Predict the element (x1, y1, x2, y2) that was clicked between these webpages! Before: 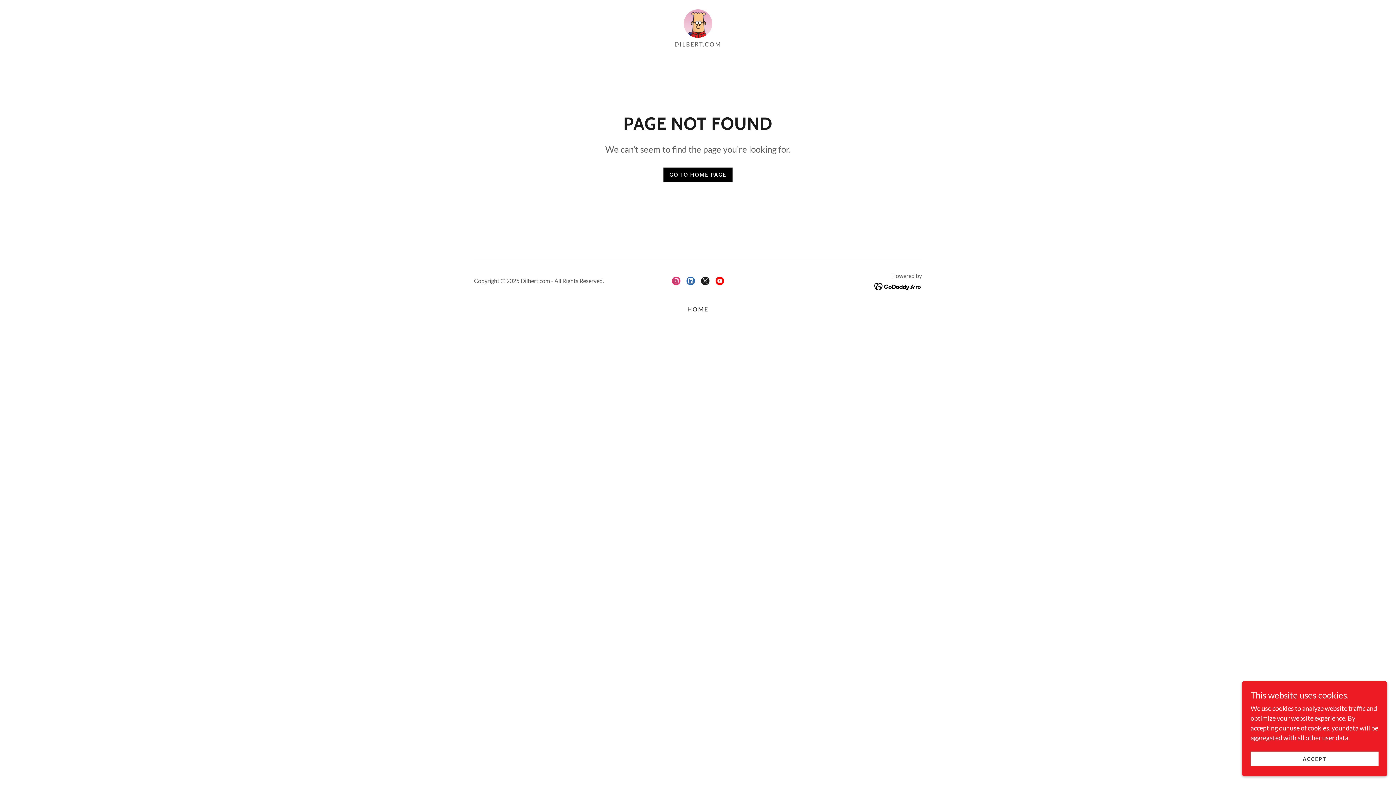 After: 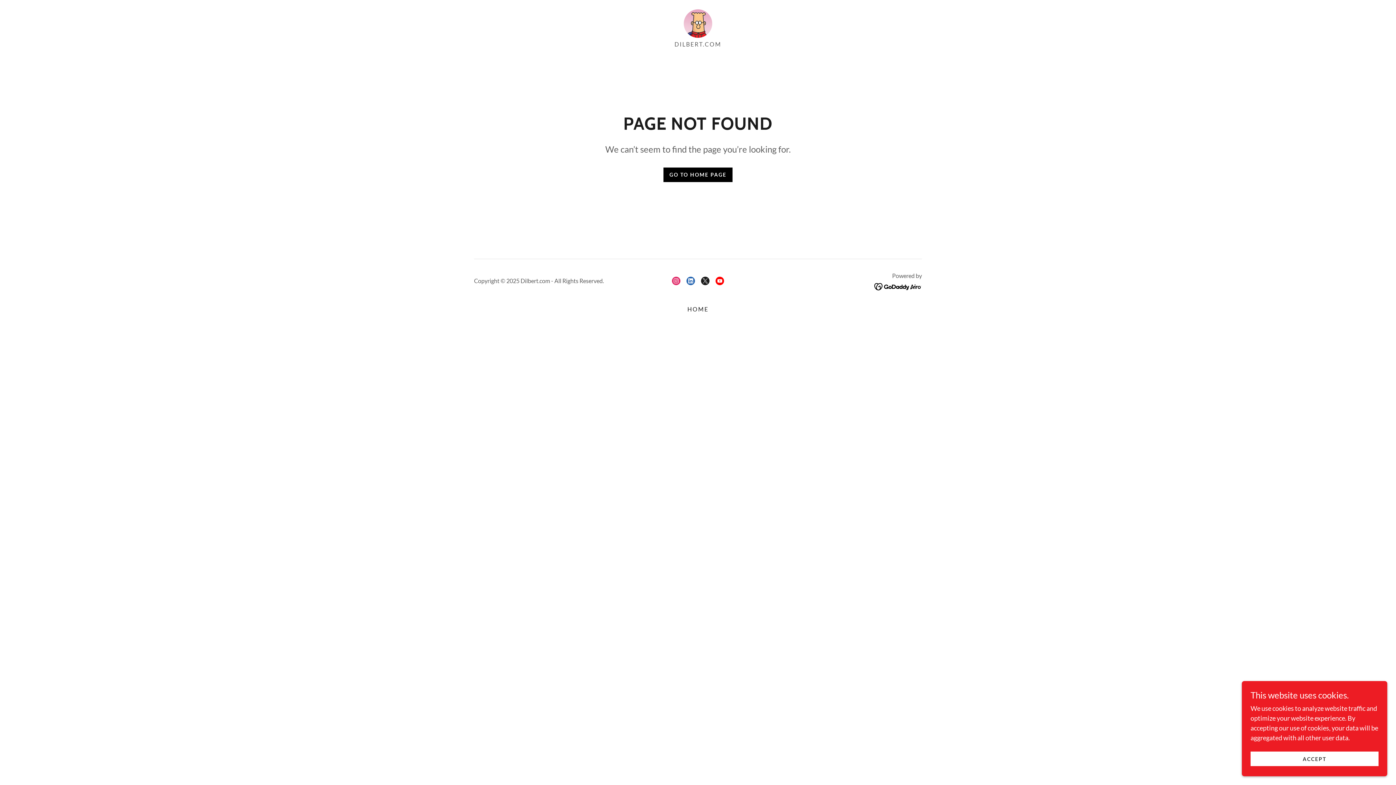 Action: label: LinkedIn Social Link bbox: (683, 273, 698, 288)